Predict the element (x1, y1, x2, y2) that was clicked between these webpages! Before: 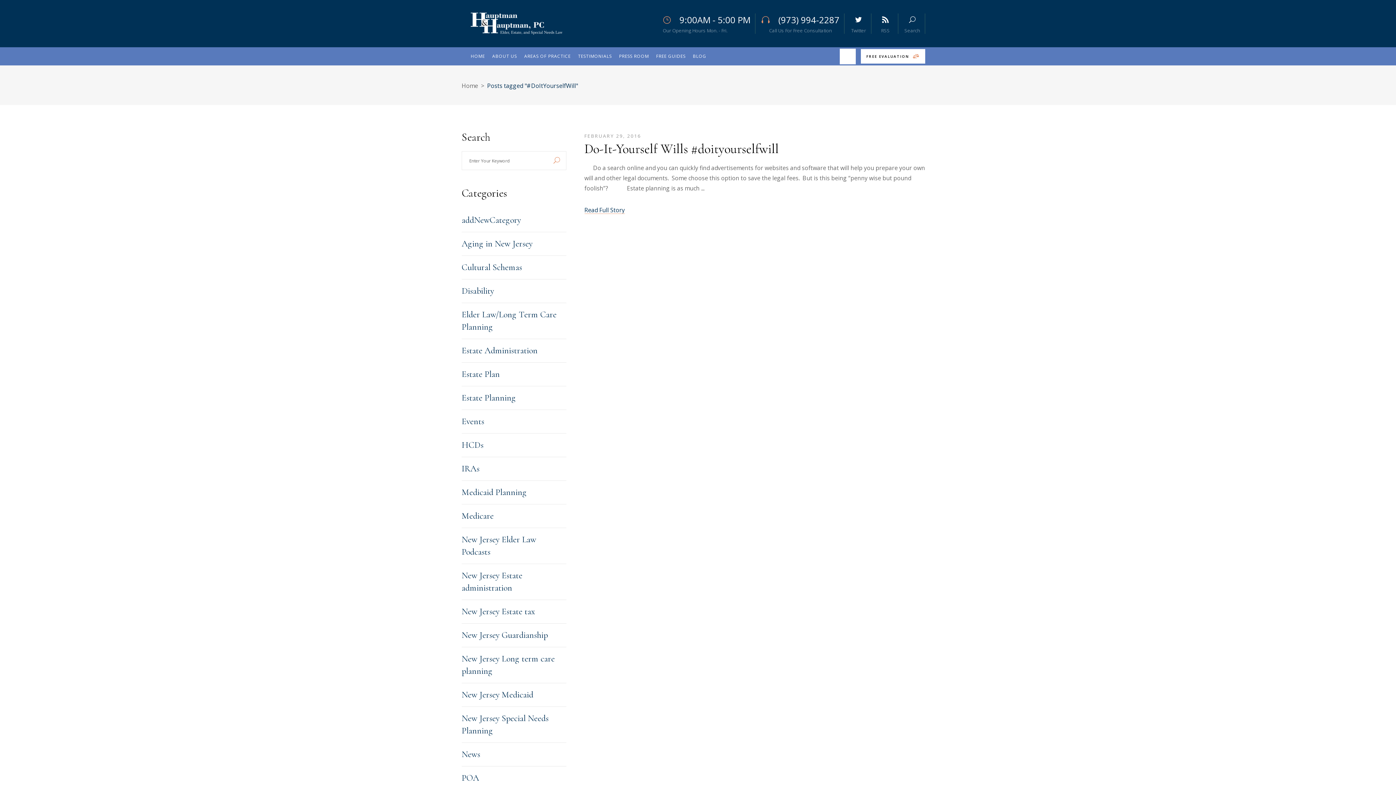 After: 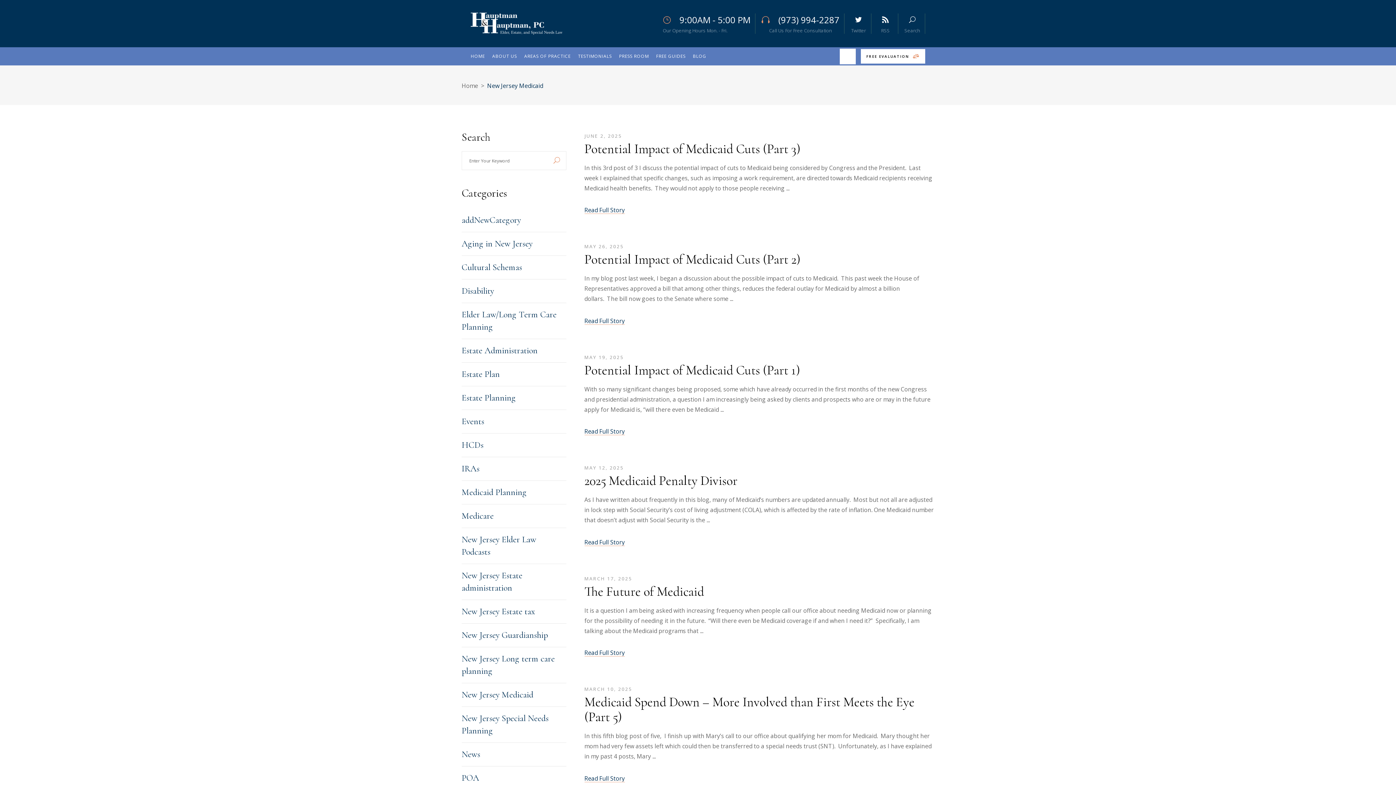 Action: label: New Jersey Medicaid bbox: (461, 689, 533, 701)